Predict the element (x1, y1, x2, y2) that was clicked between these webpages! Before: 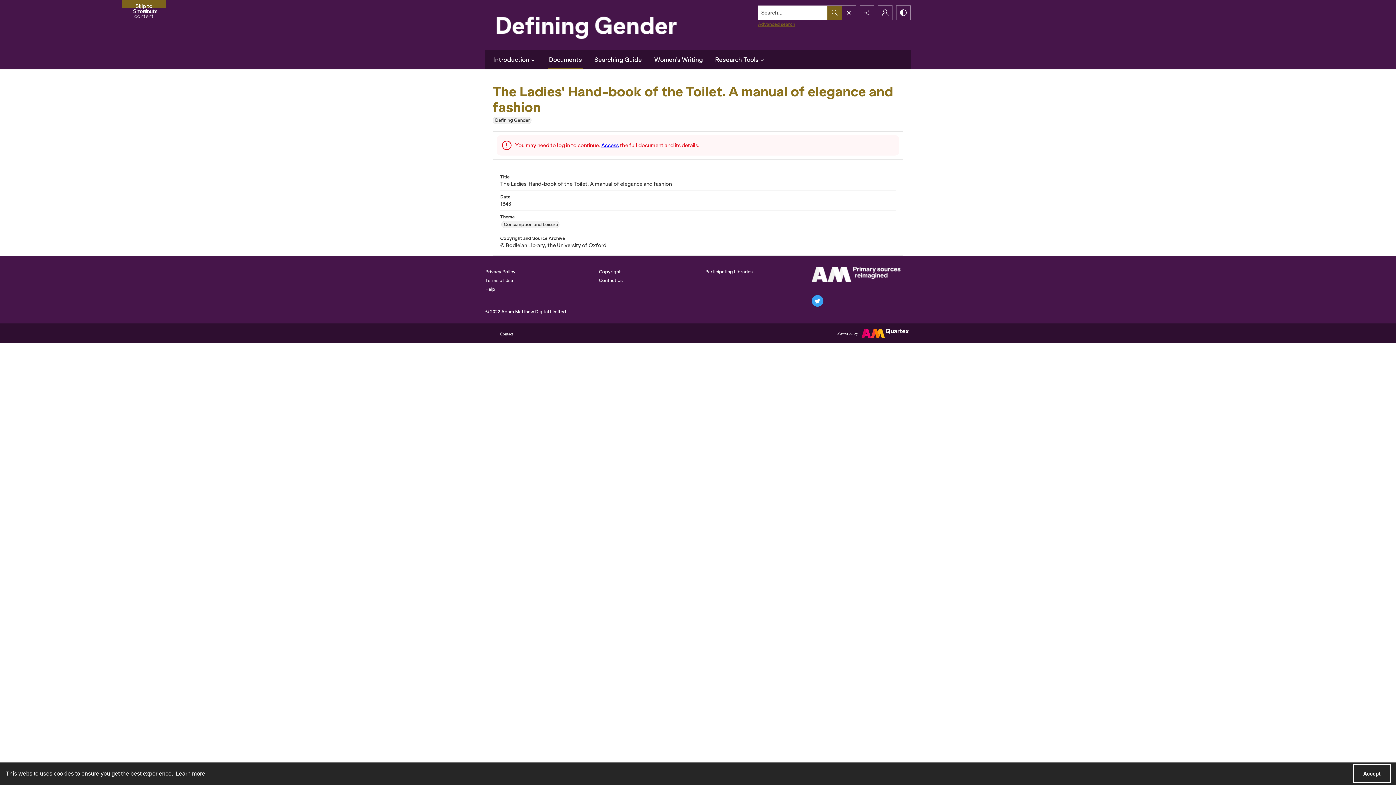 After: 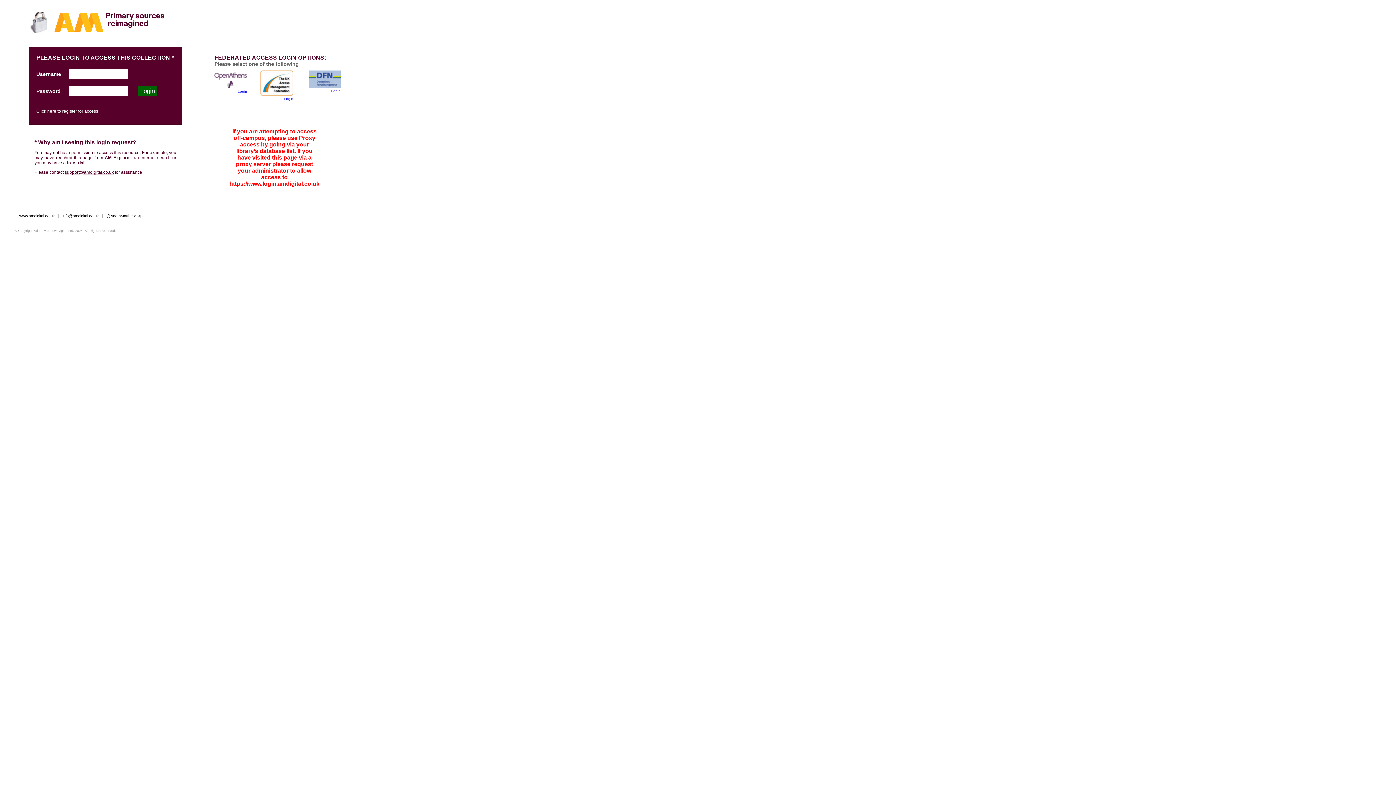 Action: label: Documents bbox: (544, 49, 586, 69)